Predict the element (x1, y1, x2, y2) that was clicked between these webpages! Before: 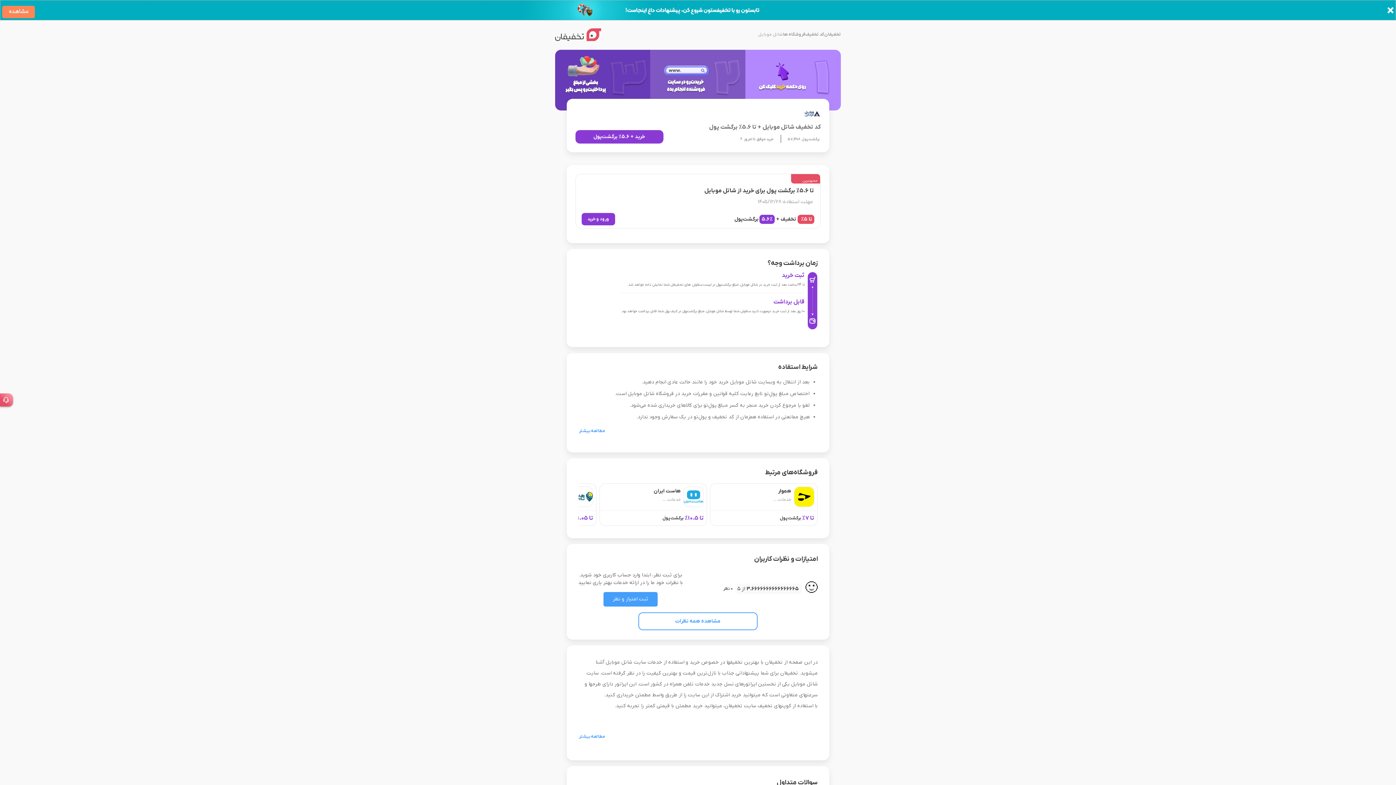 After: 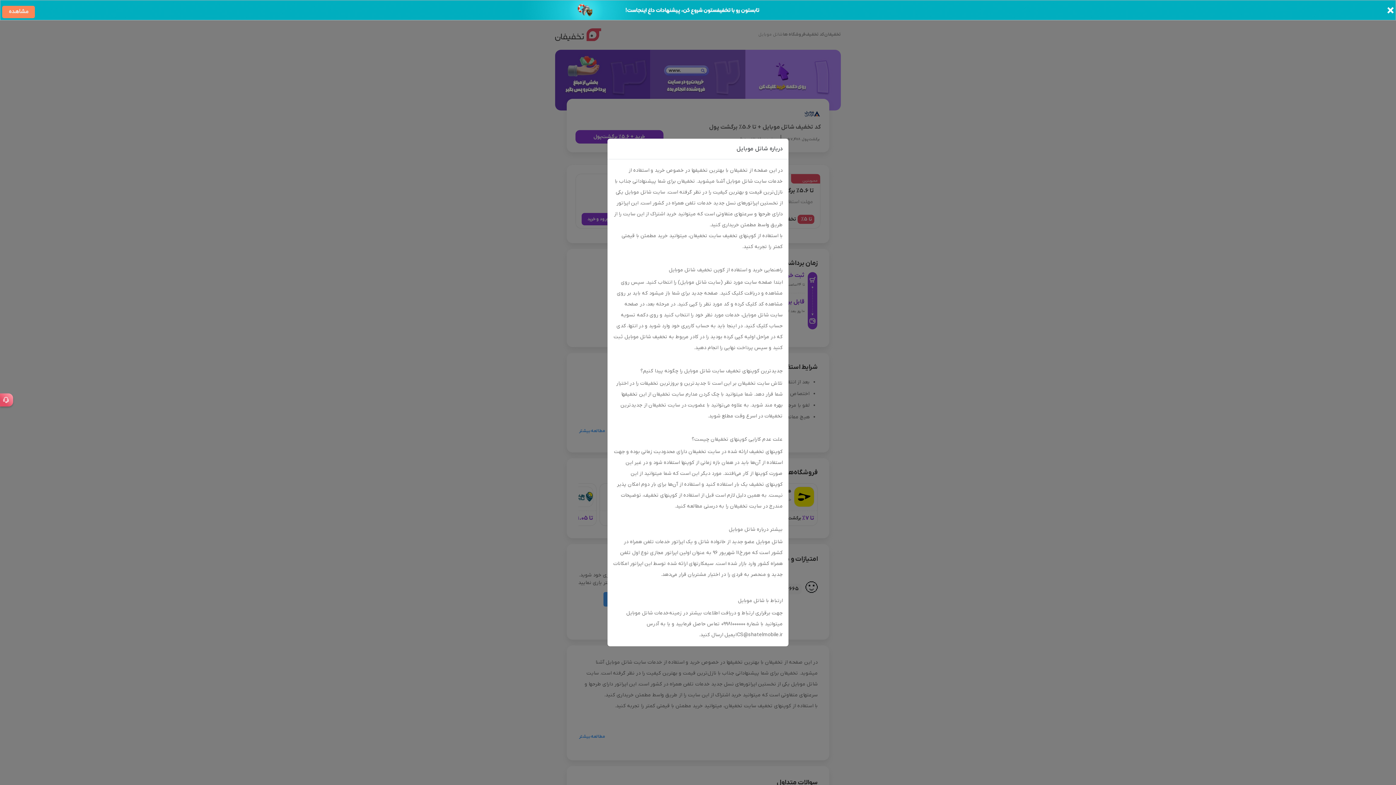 Action: bbox: (578, 733, 606, 748) label: مطالعه بیشتر